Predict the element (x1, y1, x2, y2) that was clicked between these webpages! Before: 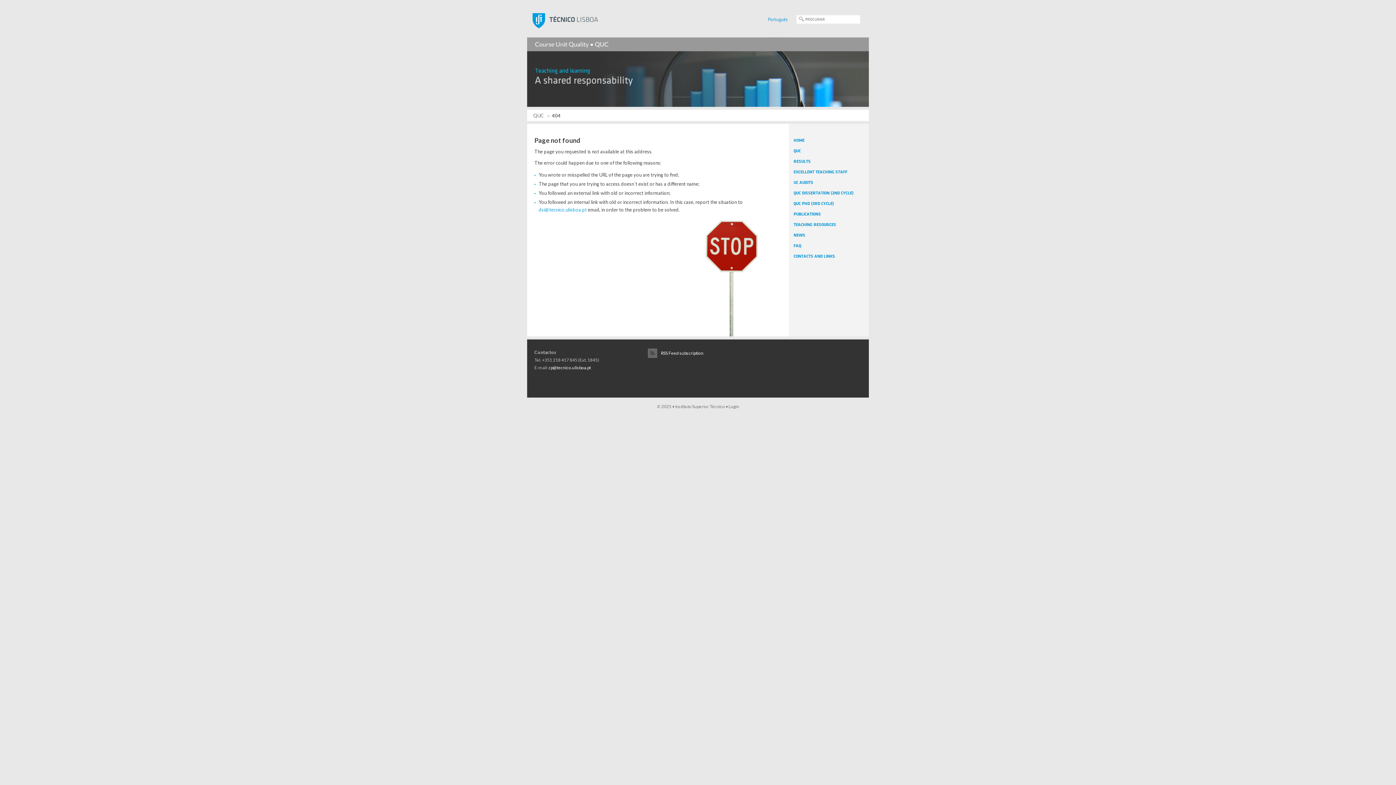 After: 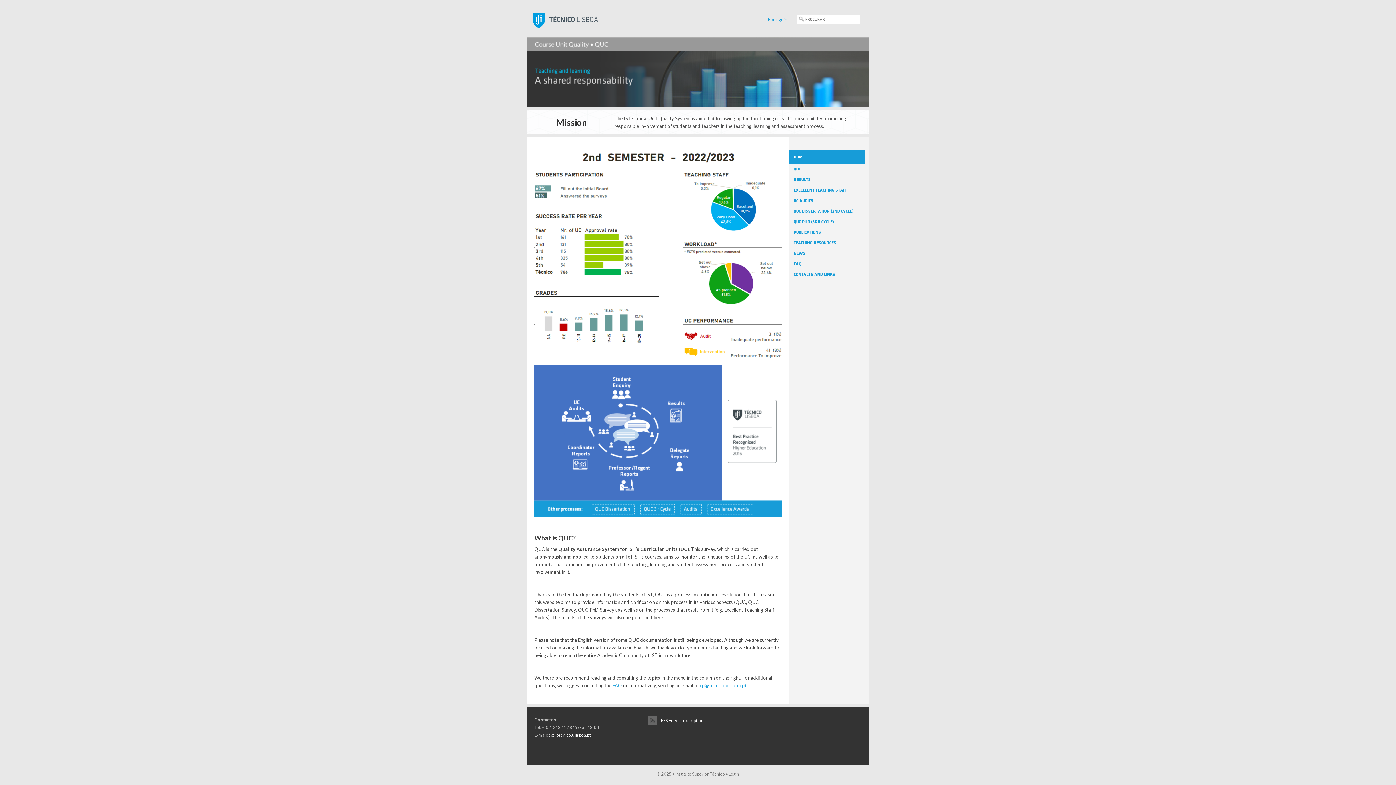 Action: bbox: (527, 28, 869, 106)